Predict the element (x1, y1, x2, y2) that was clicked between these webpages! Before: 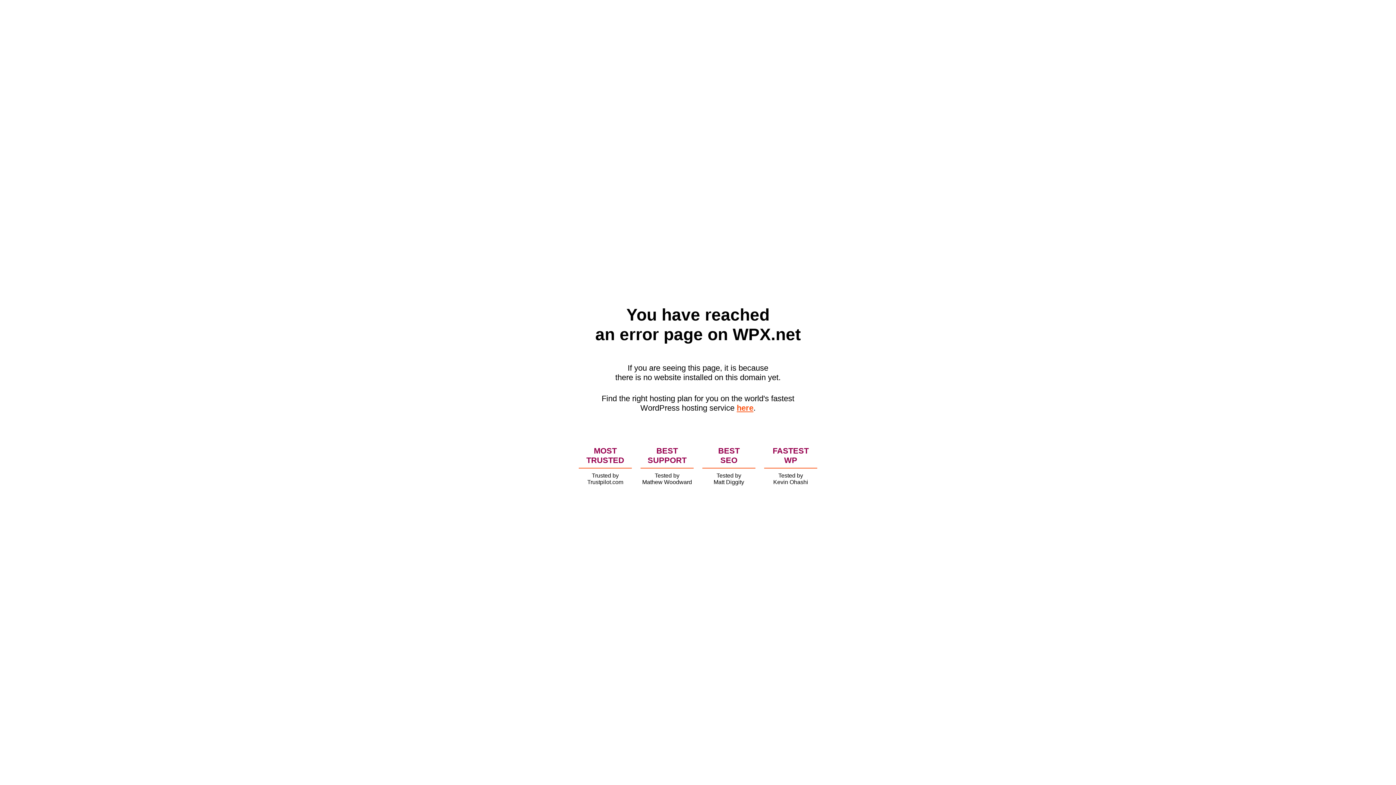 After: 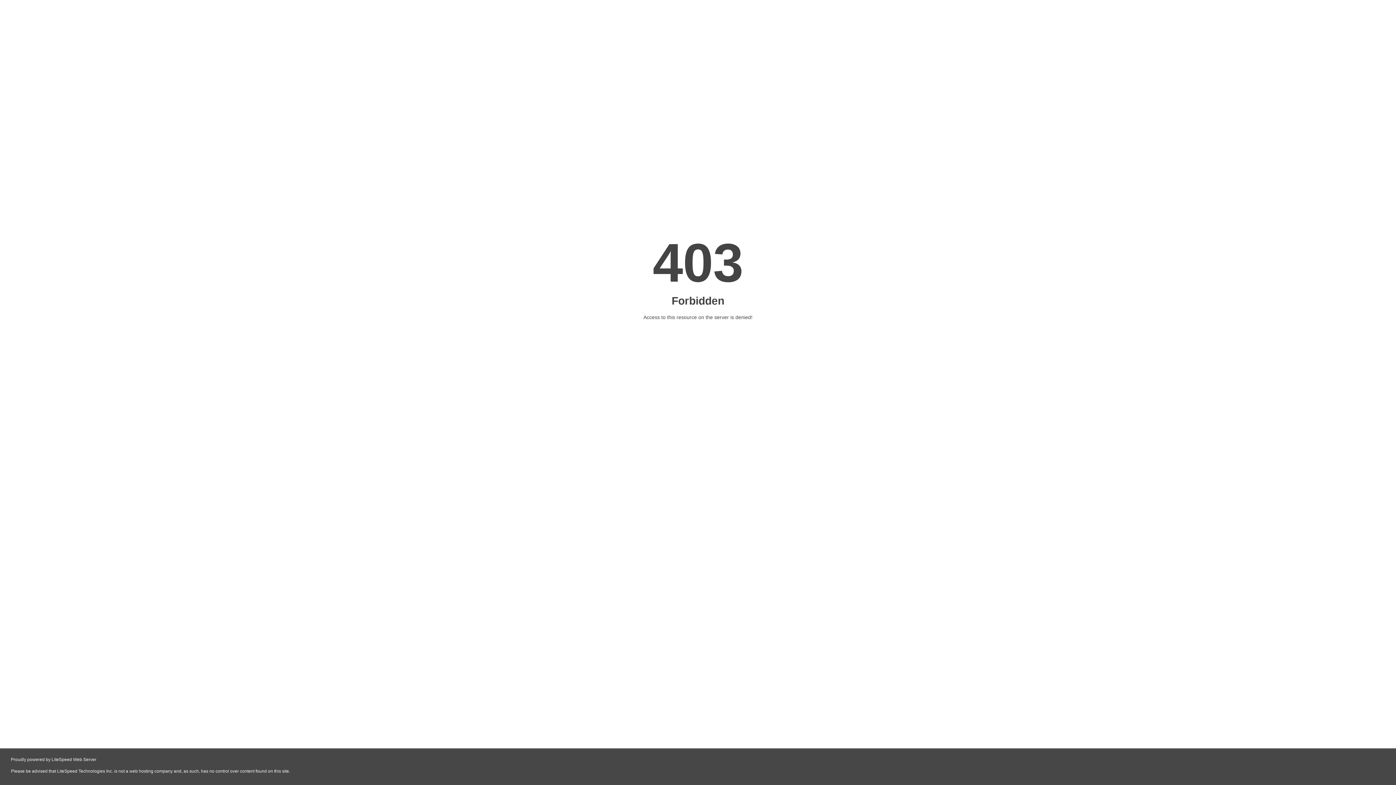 Action: label: here bbox: (736, 403, 753, 412)